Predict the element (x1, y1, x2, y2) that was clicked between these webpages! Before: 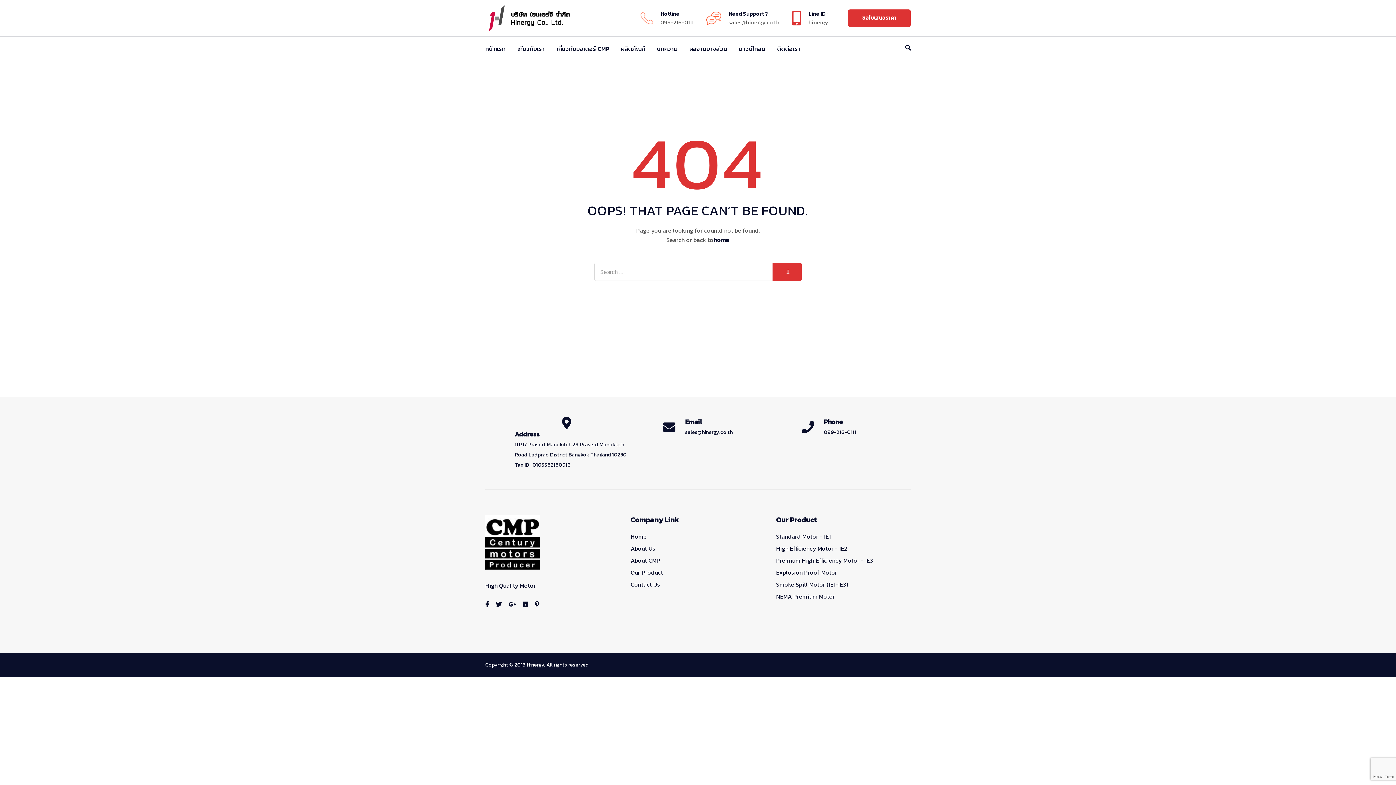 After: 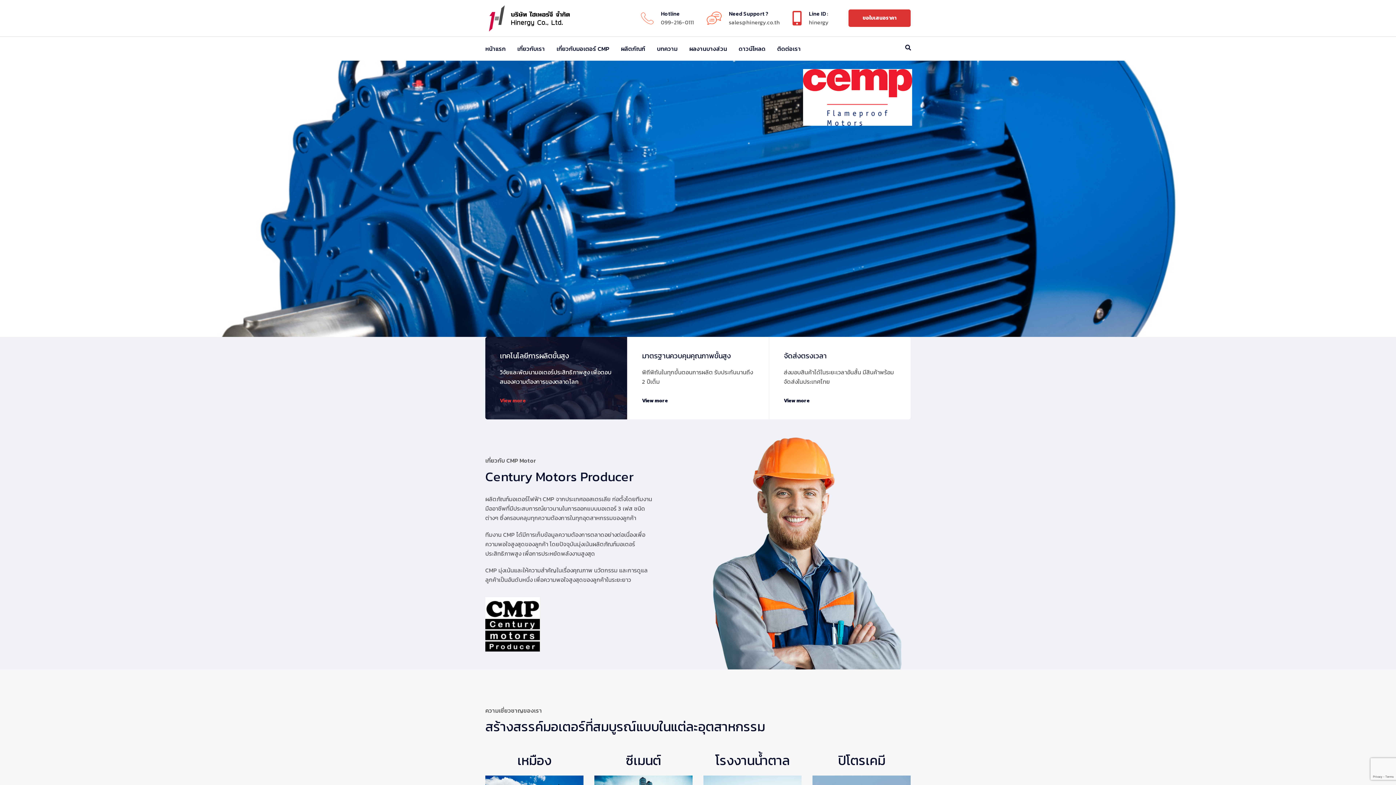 Action: label: home bbox: (713, 235, 729, 244)